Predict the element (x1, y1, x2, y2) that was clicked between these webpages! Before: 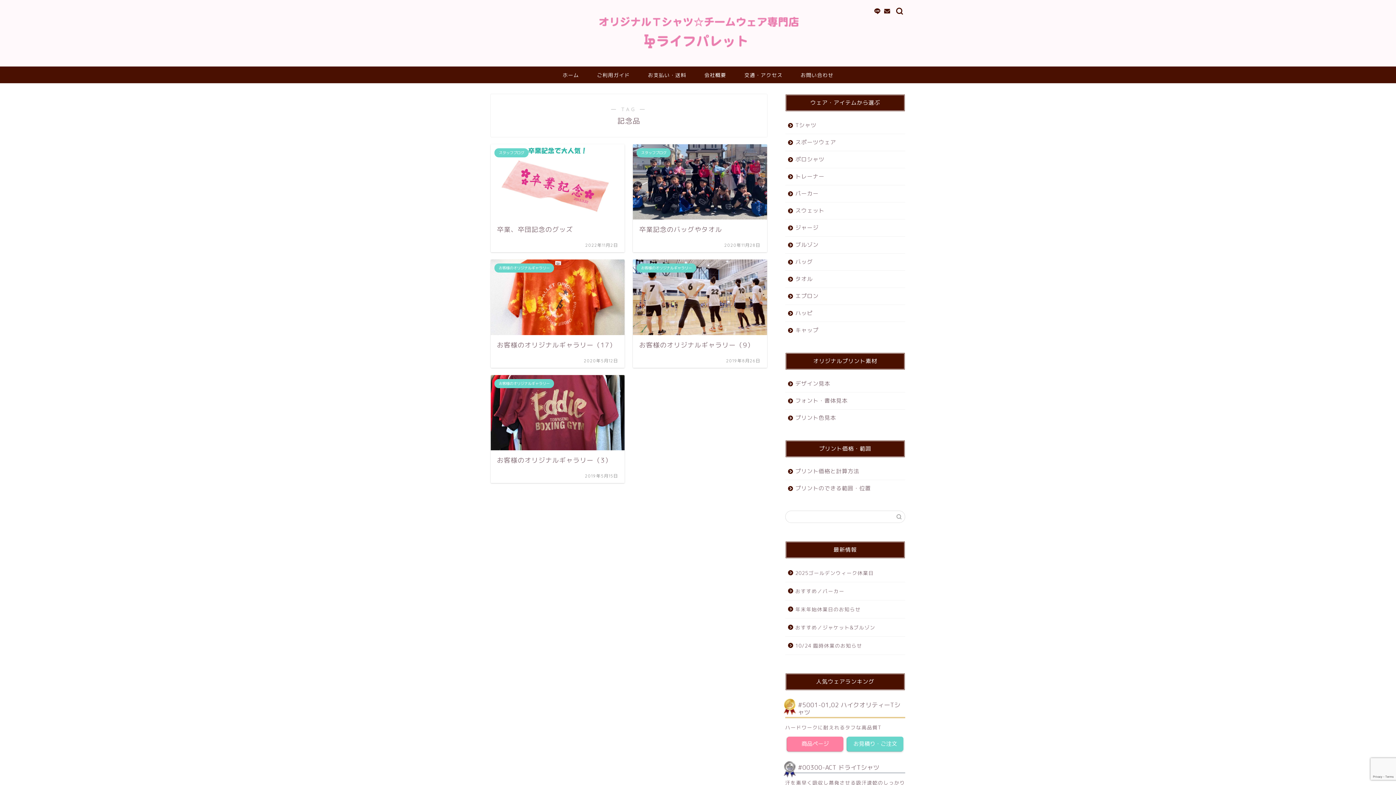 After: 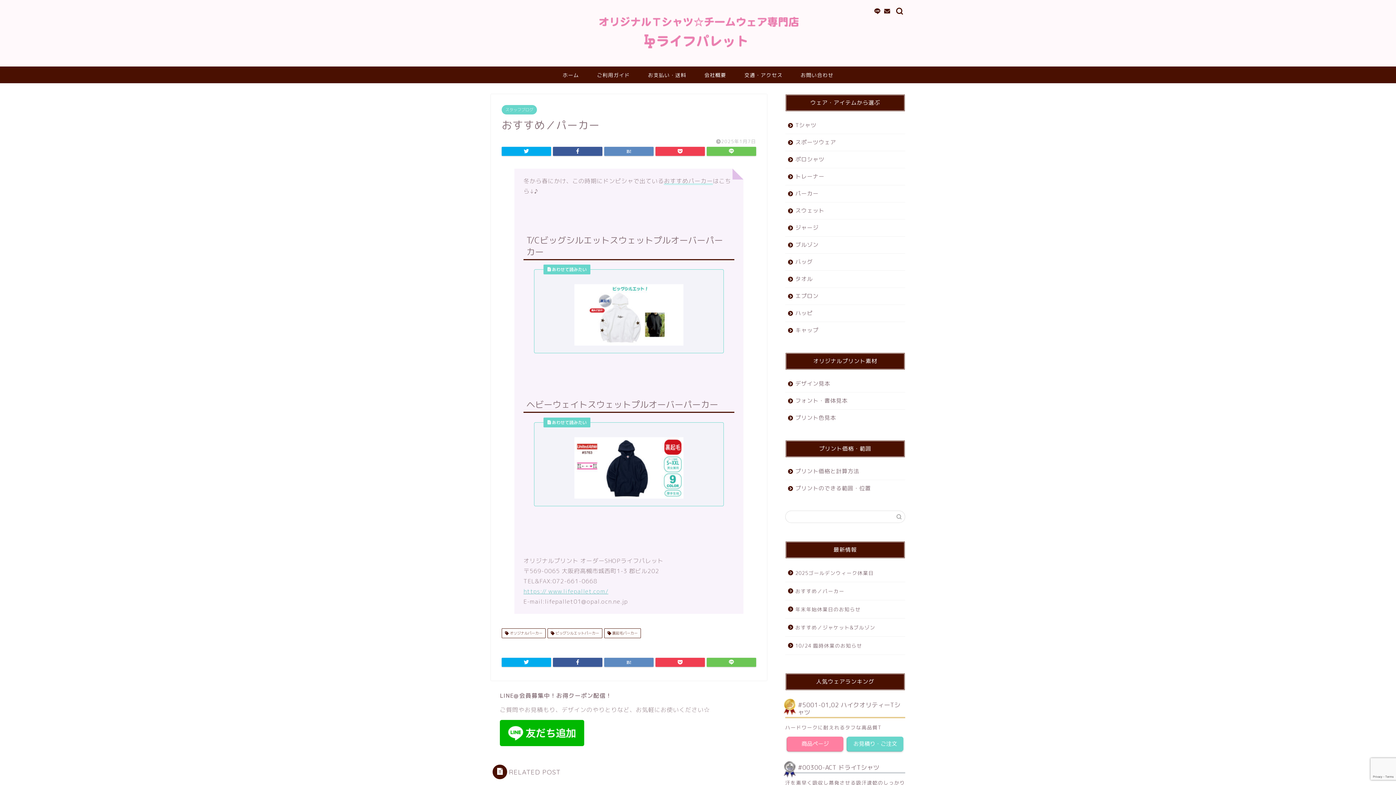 Action: bbox: (785, 582, 904, 600) label: おすすめ／パーカー